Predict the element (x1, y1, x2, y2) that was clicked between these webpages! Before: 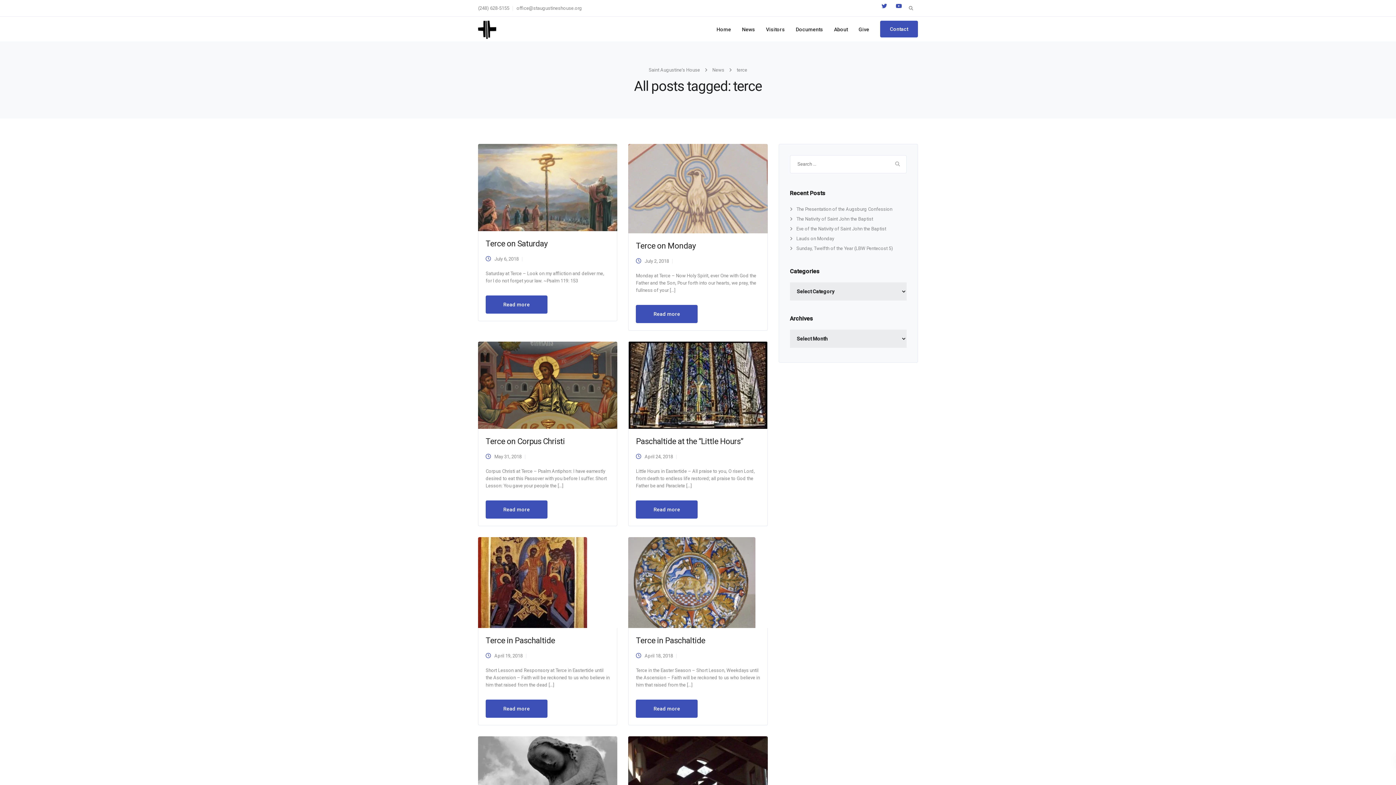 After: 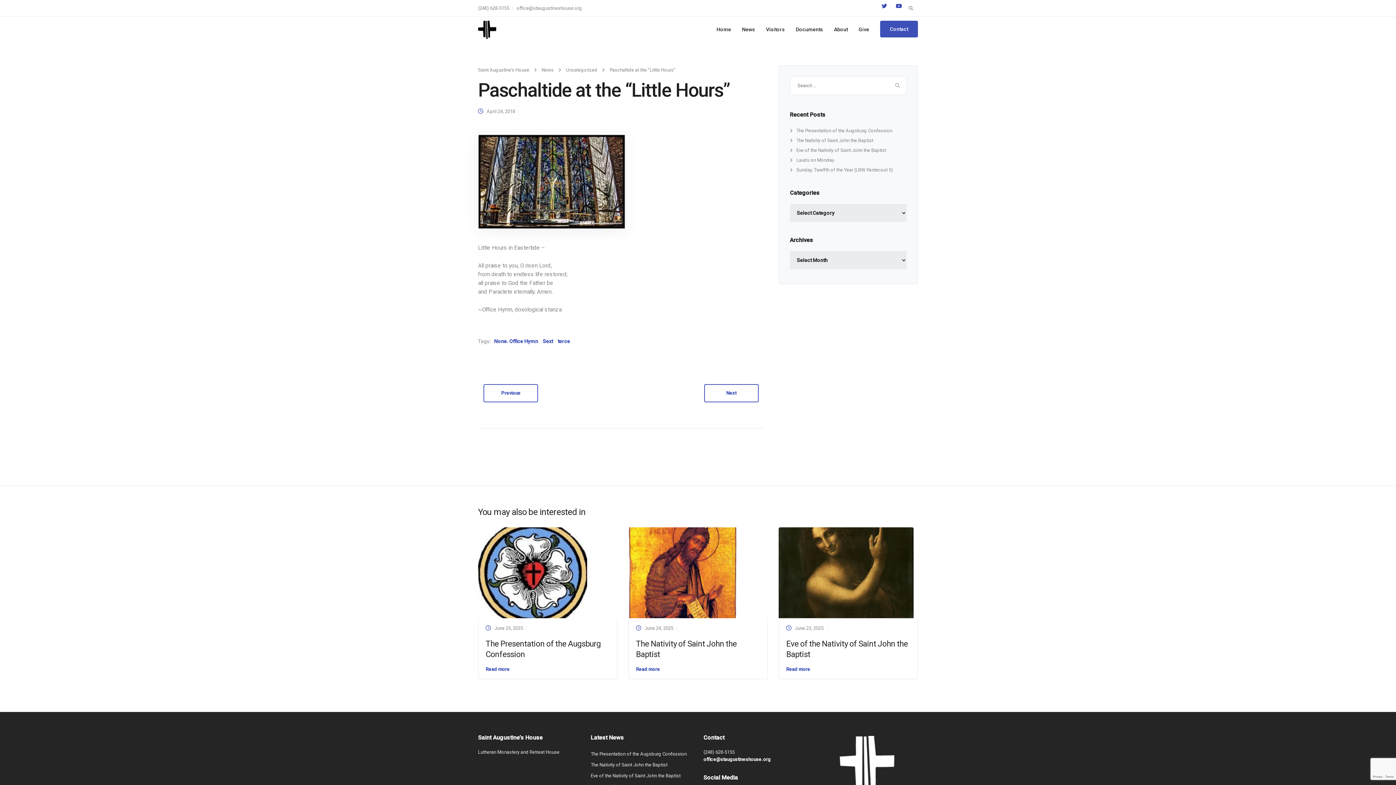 Action: bbox: (628, 382, 767, 387)